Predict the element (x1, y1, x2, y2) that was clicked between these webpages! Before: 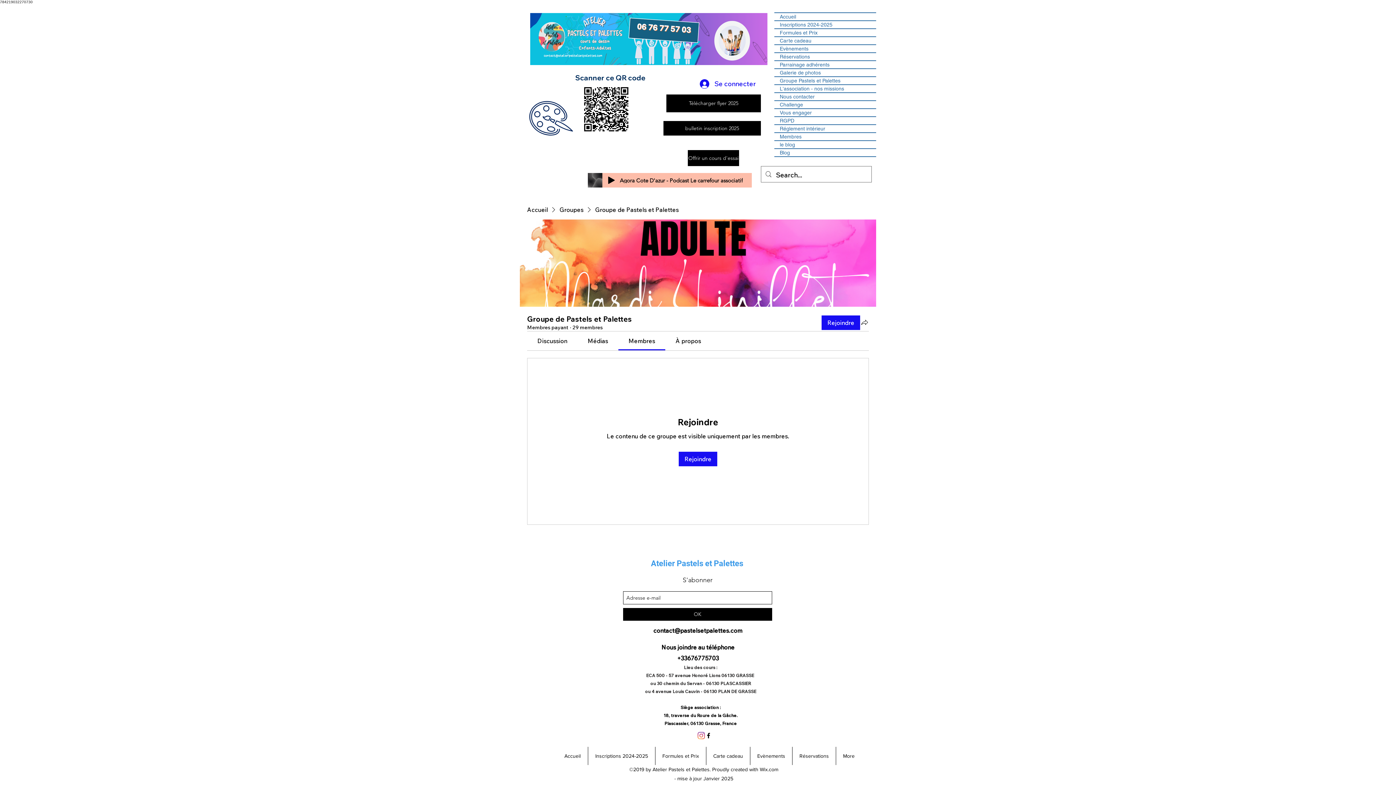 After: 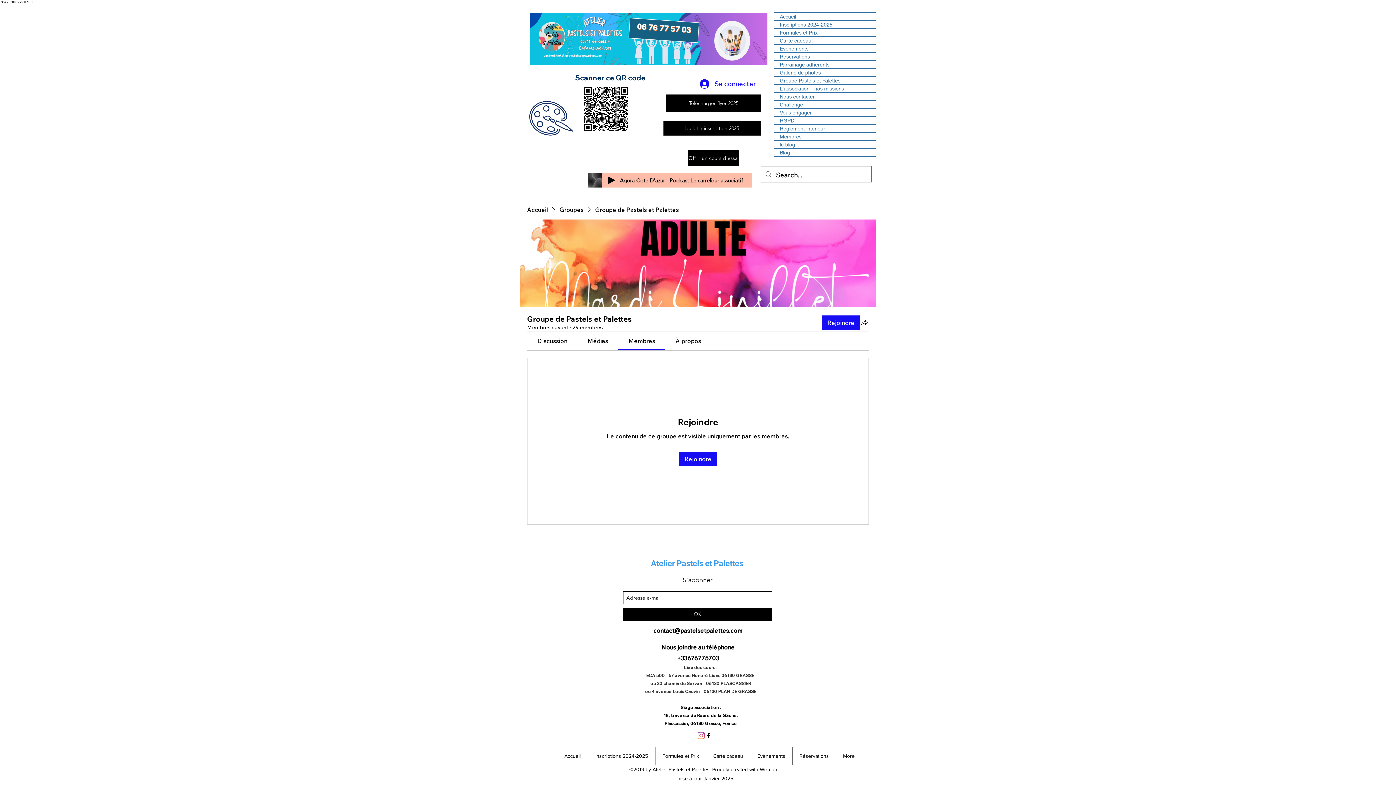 Action: label: Offrir un cours d'essai bbox: (688, 150, 739, 166)